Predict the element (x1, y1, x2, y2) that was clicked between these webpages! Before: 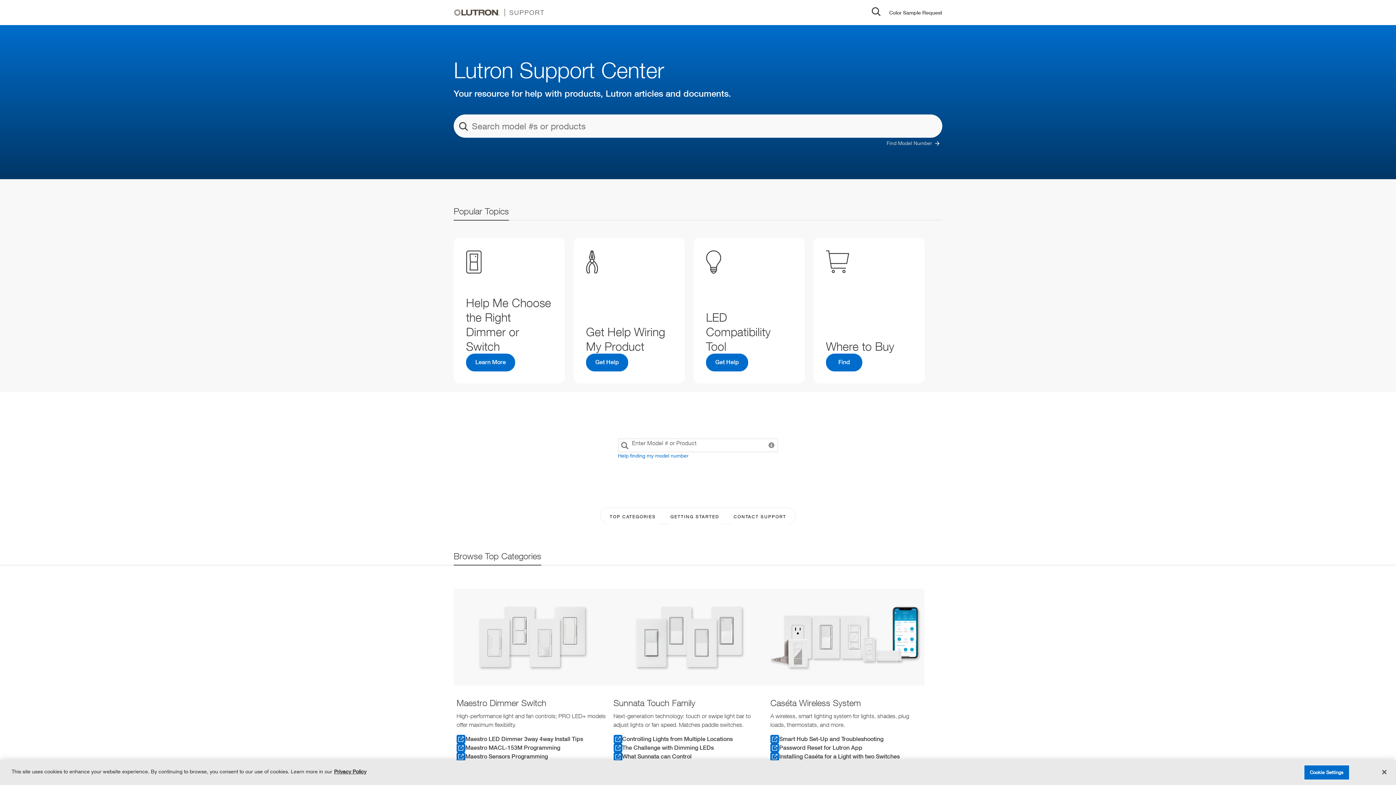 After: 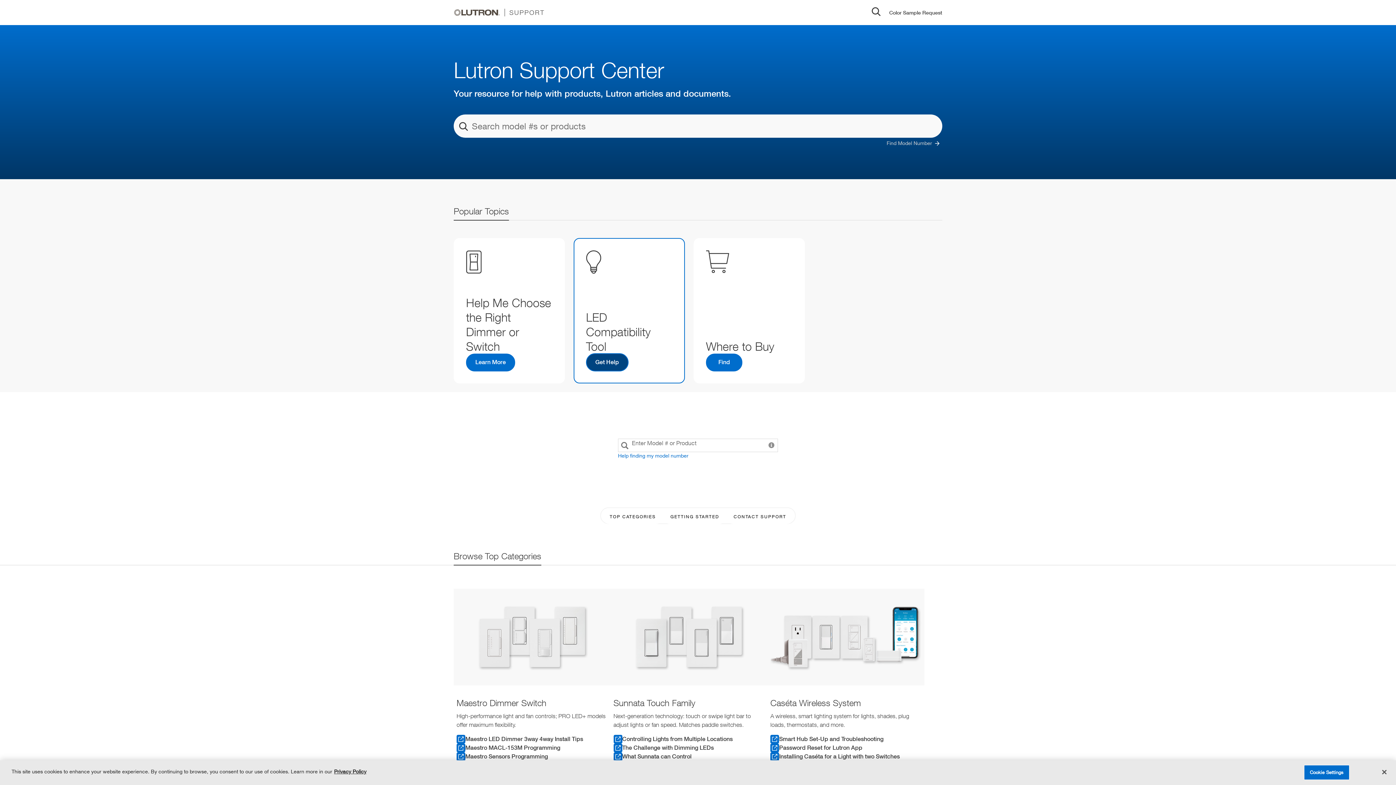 Action: label: Get Help bbox: (586, 353, 628, 371)